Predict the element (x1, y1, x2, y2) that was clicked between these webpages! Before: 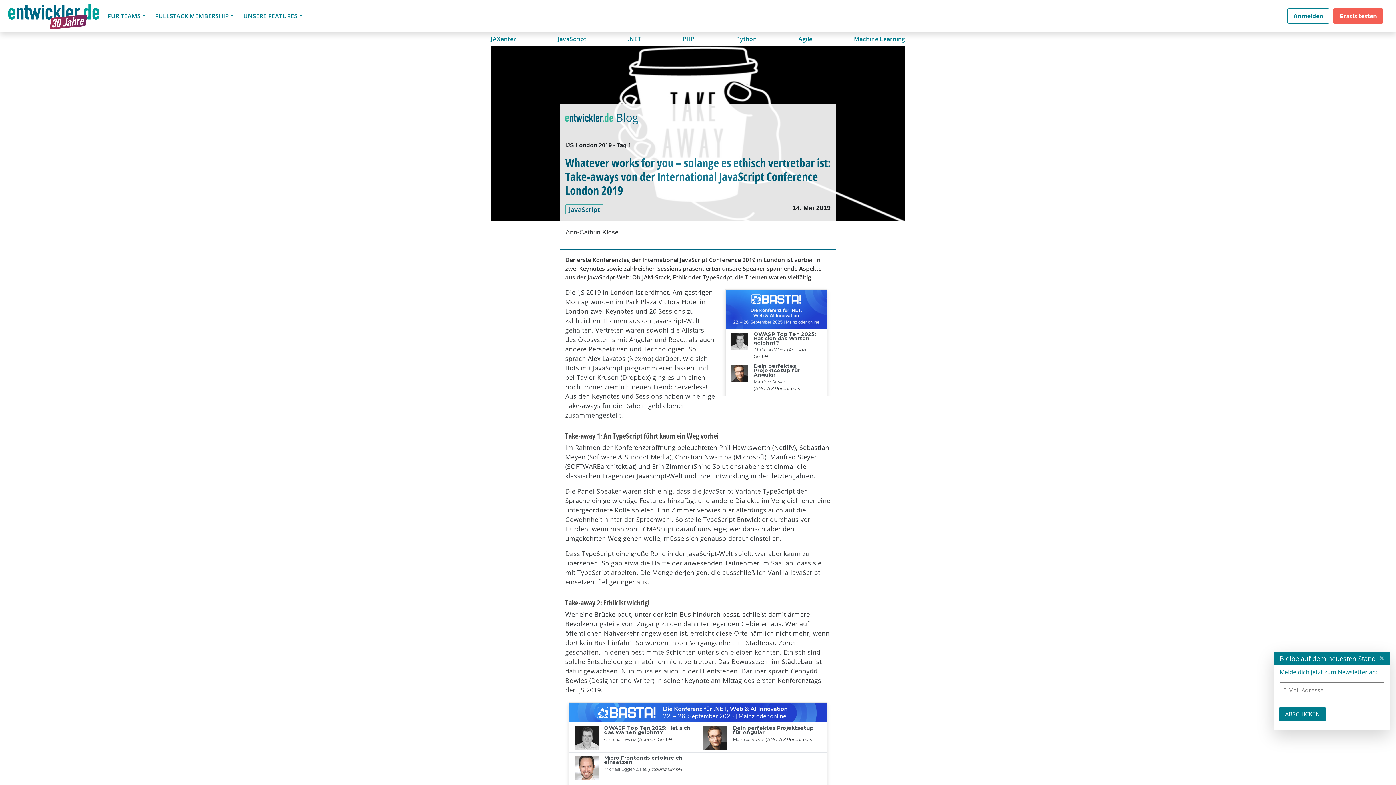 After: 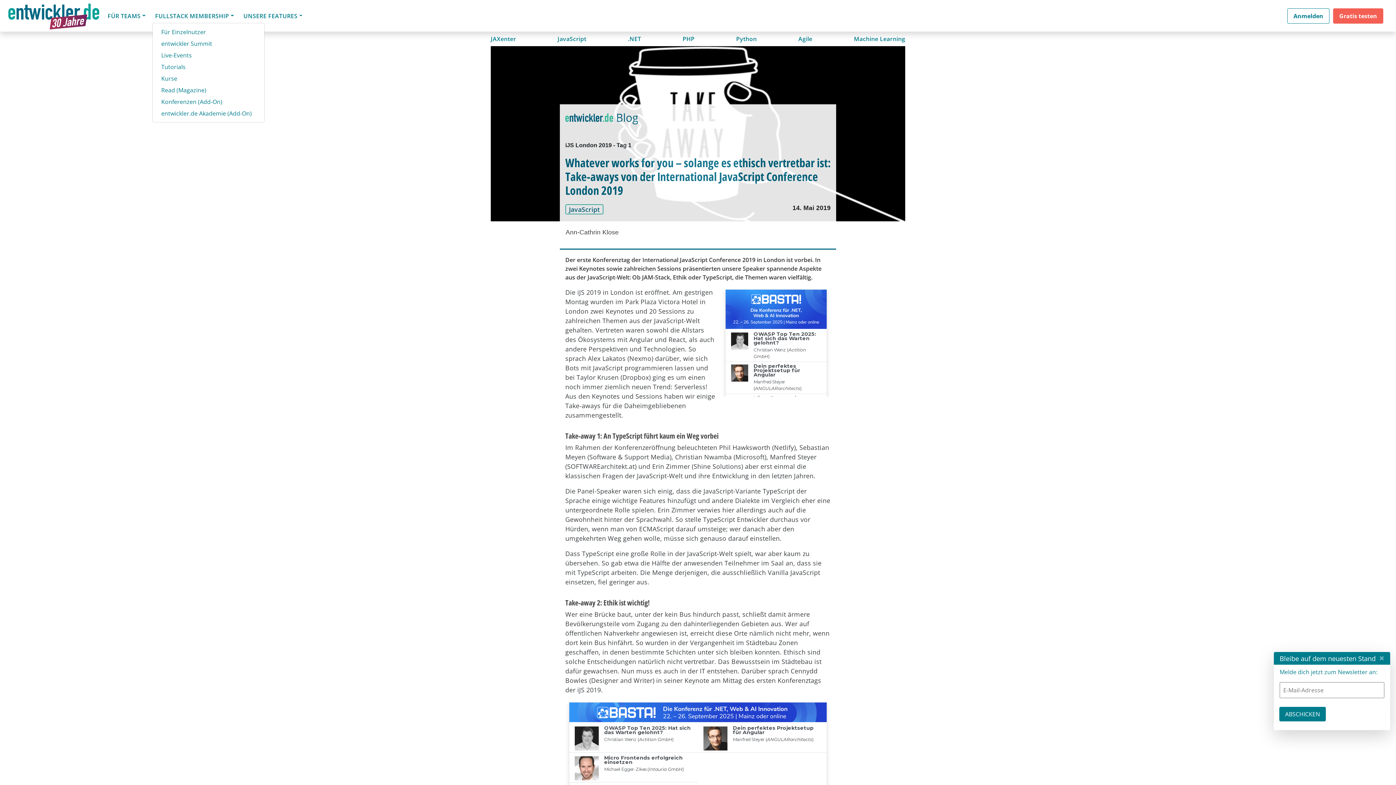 Action: bbox: (152, 8, 236, 23) label: FULLSTACK MEMBERSHIP